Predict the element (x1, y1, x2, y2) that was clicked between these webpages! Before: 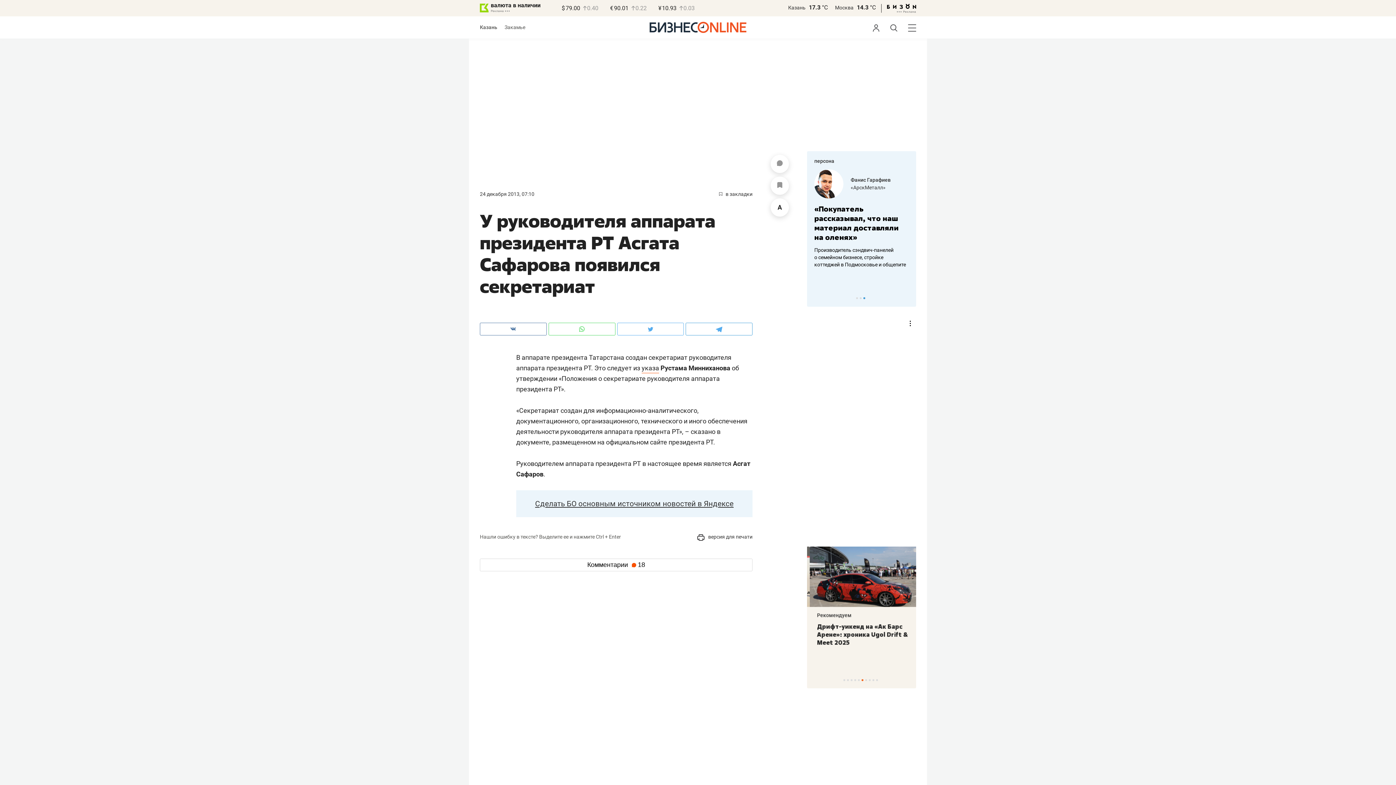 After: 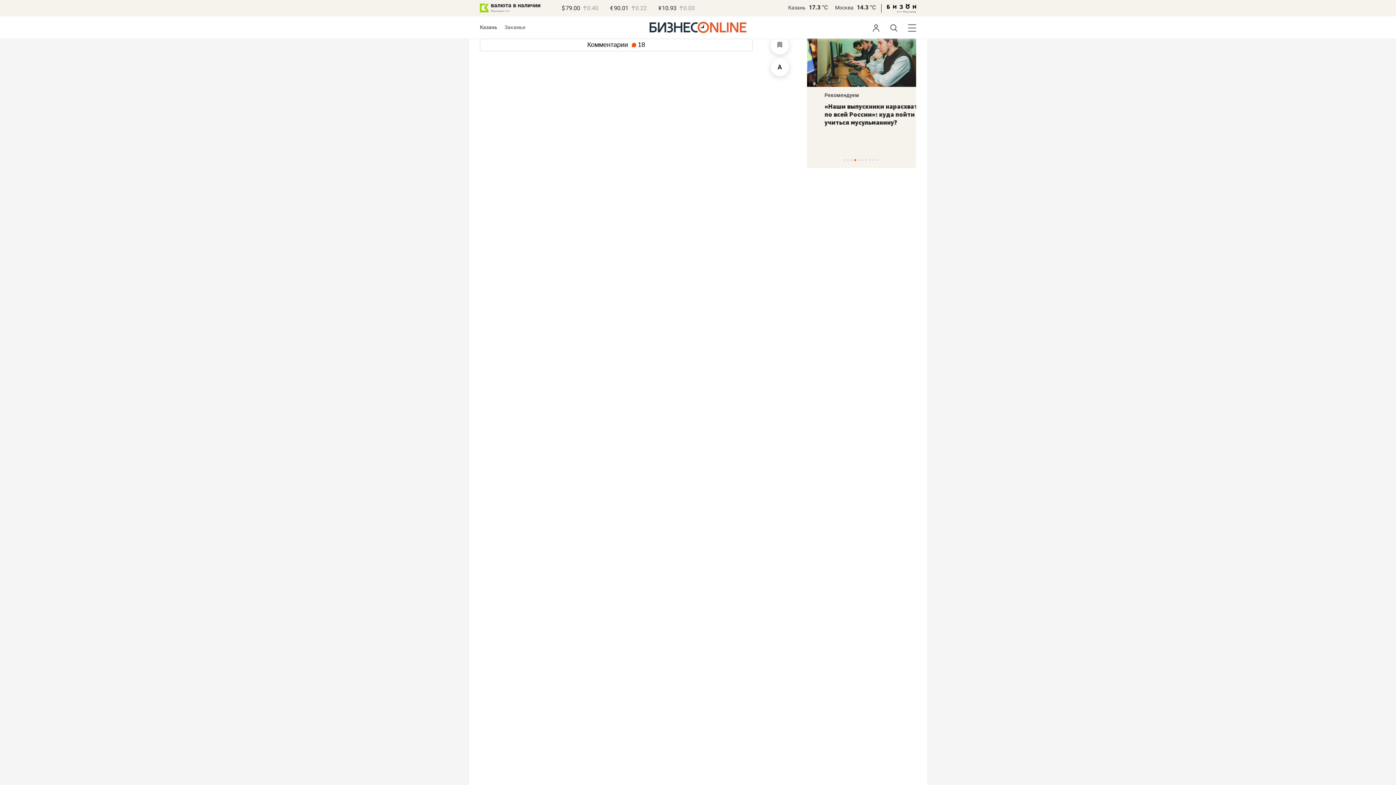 Action: bbox: (770, 155, 789, 173)